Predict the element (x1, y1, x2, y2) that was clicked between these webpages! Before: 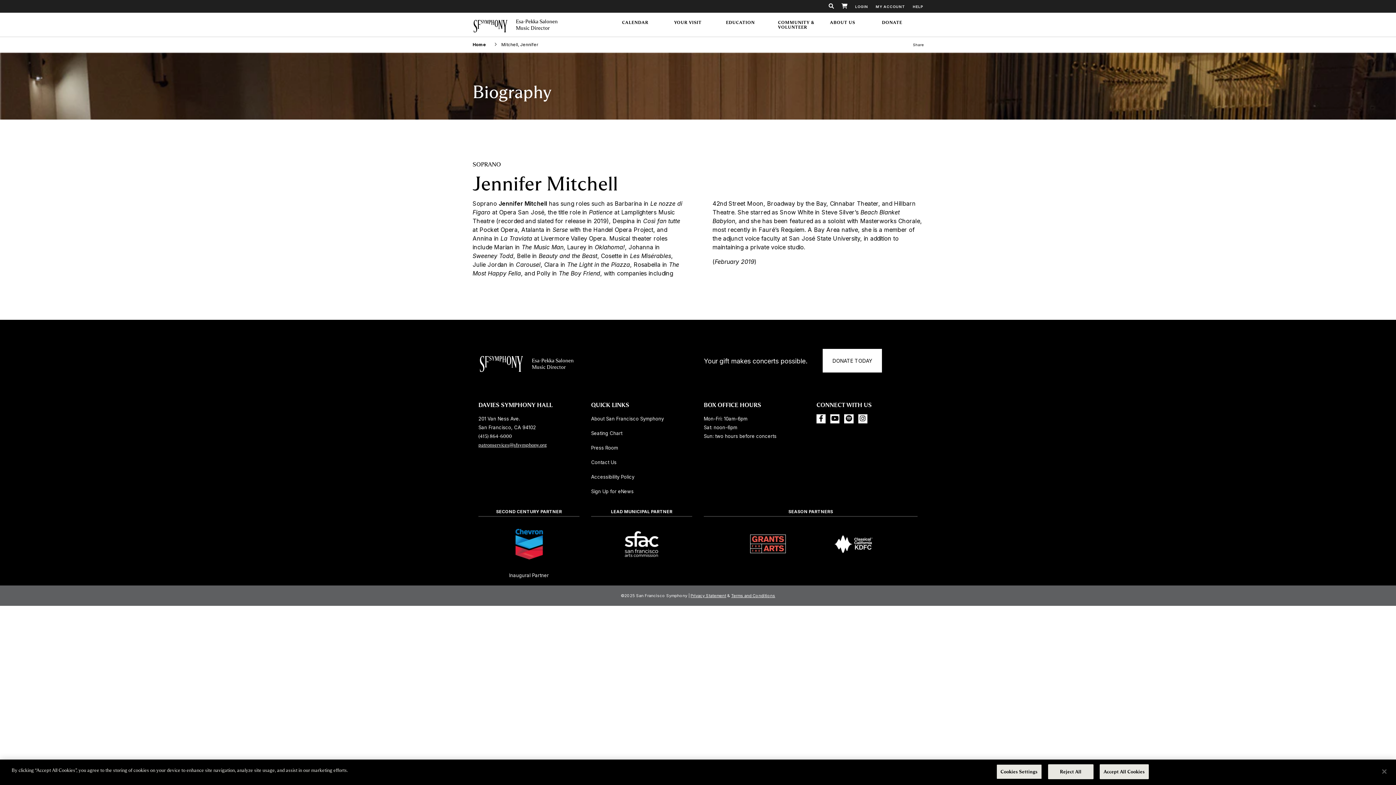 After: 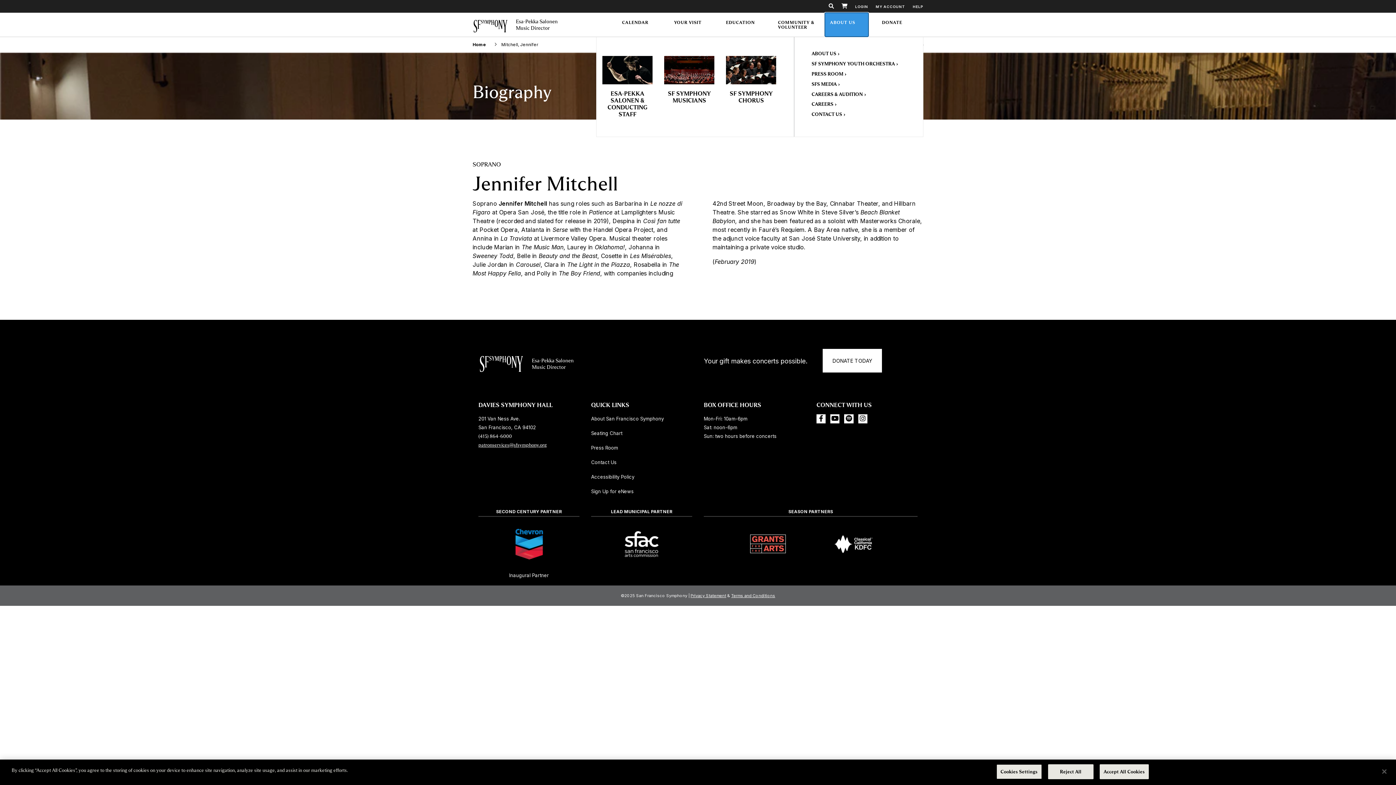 Action: label: ABOUT US

 bbox: (825, 12, 868, 36)